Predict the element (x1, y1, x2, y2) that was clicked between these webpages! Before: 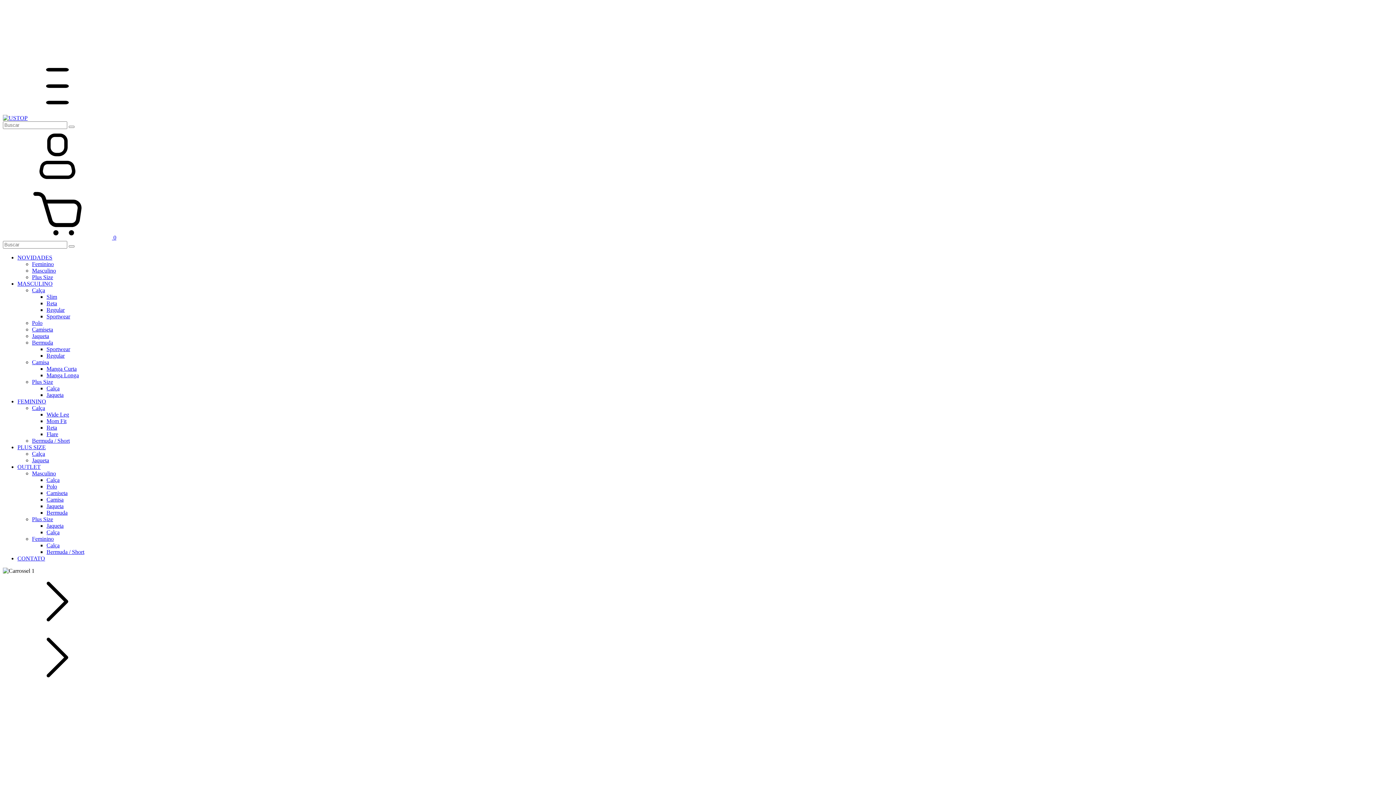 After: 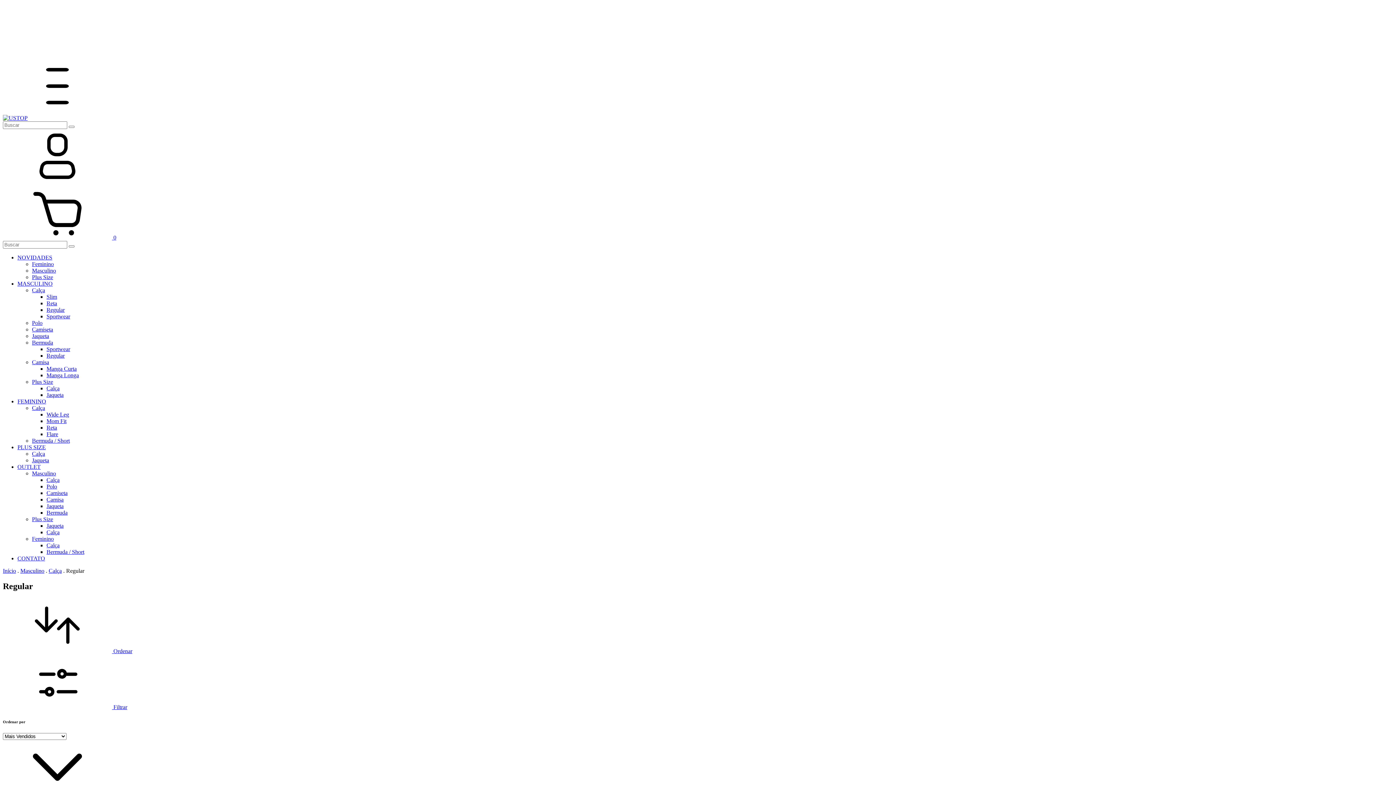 Action: label: Regular bbox: (46, 306, 64, 313)